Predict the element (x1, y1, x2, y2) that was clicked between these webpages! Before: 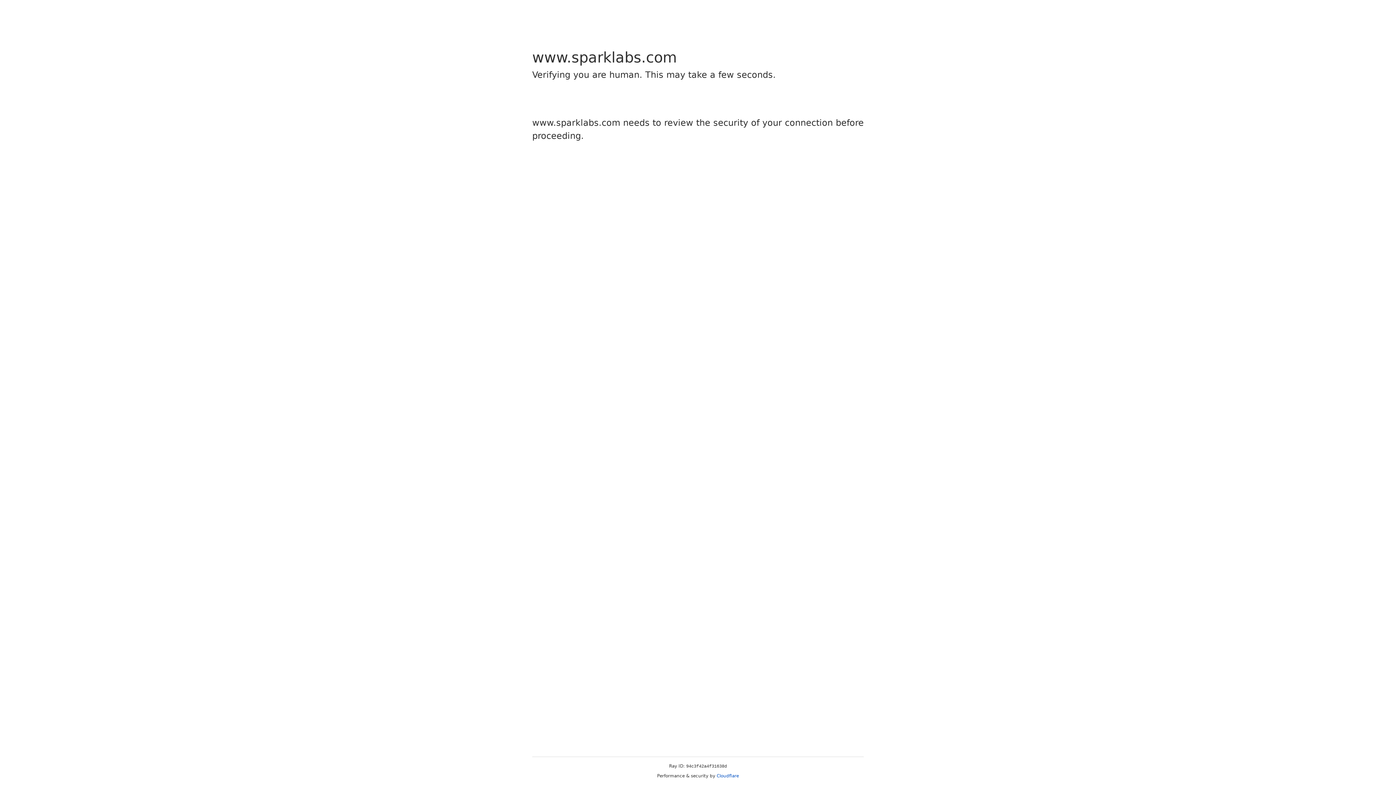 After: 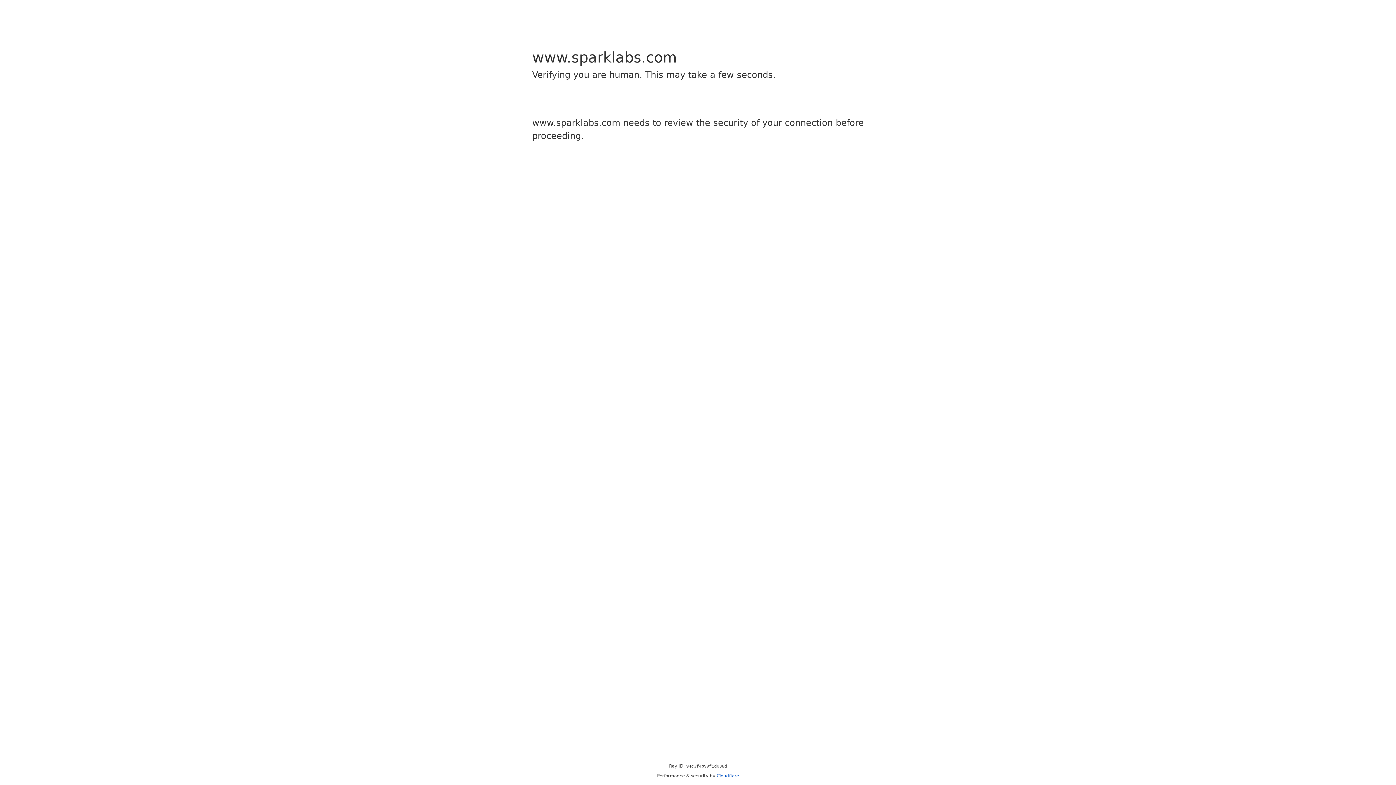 Action: label: Cloudflare bbox: (716, 773, 739, 778)